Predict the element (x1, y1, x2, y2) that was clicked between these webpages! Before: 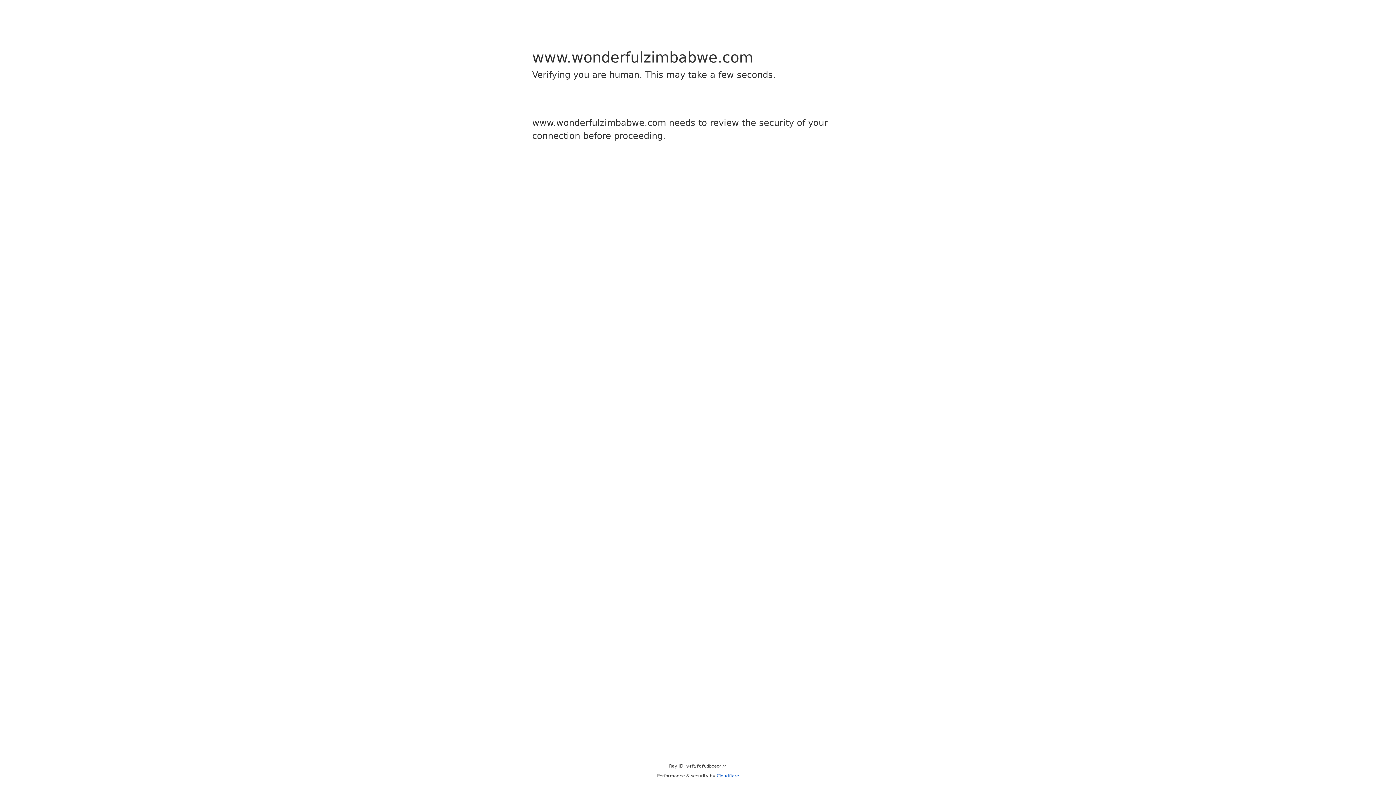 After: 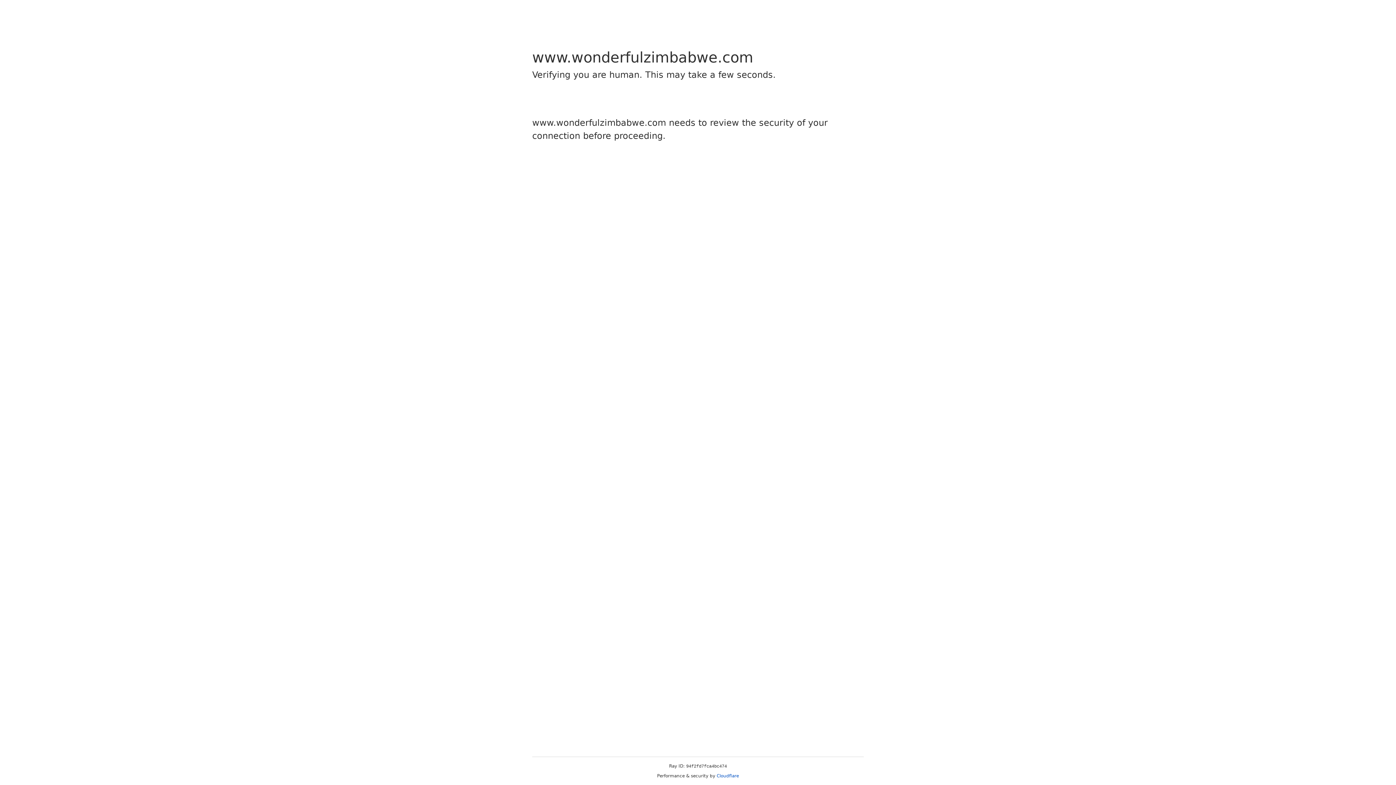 Action: bbox: (716, 773, 739, 778) label: Cloudflare